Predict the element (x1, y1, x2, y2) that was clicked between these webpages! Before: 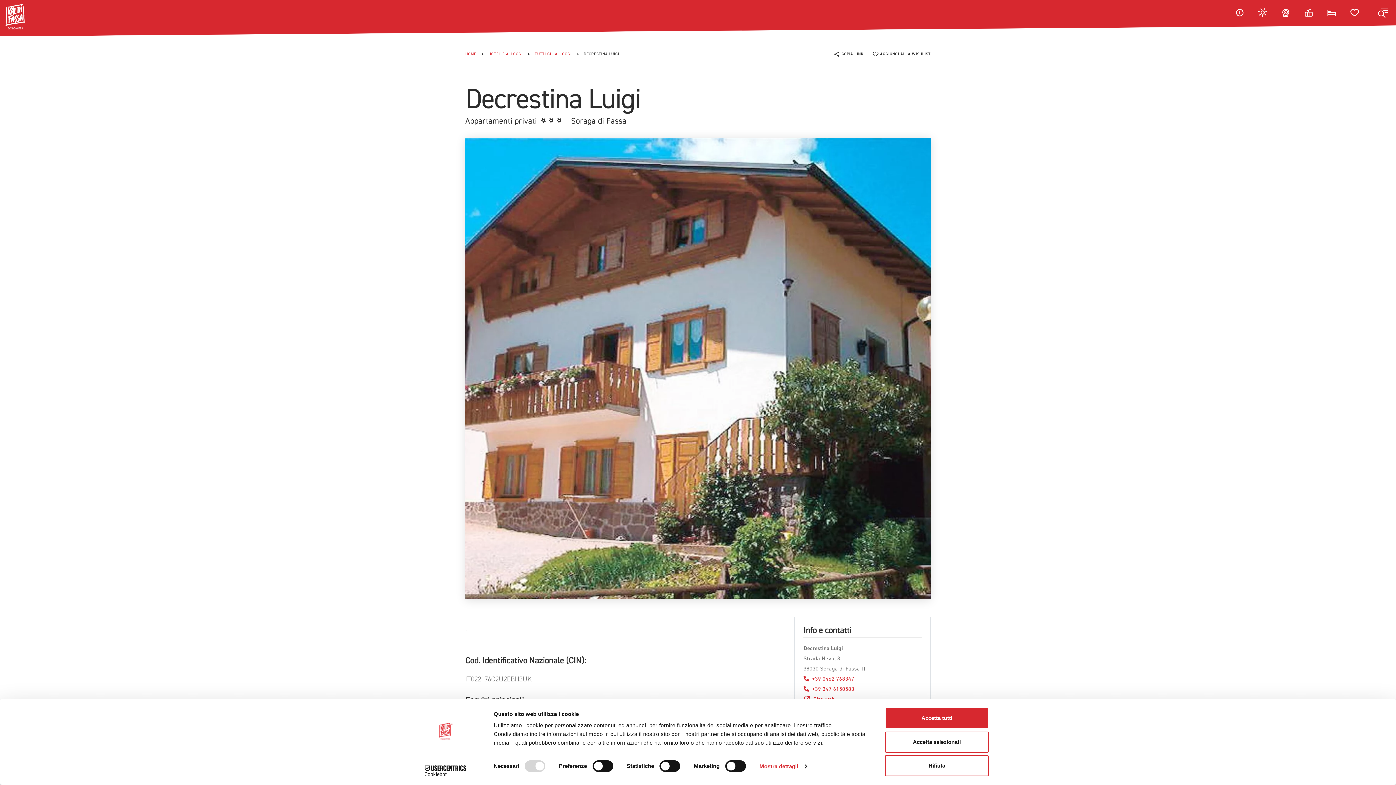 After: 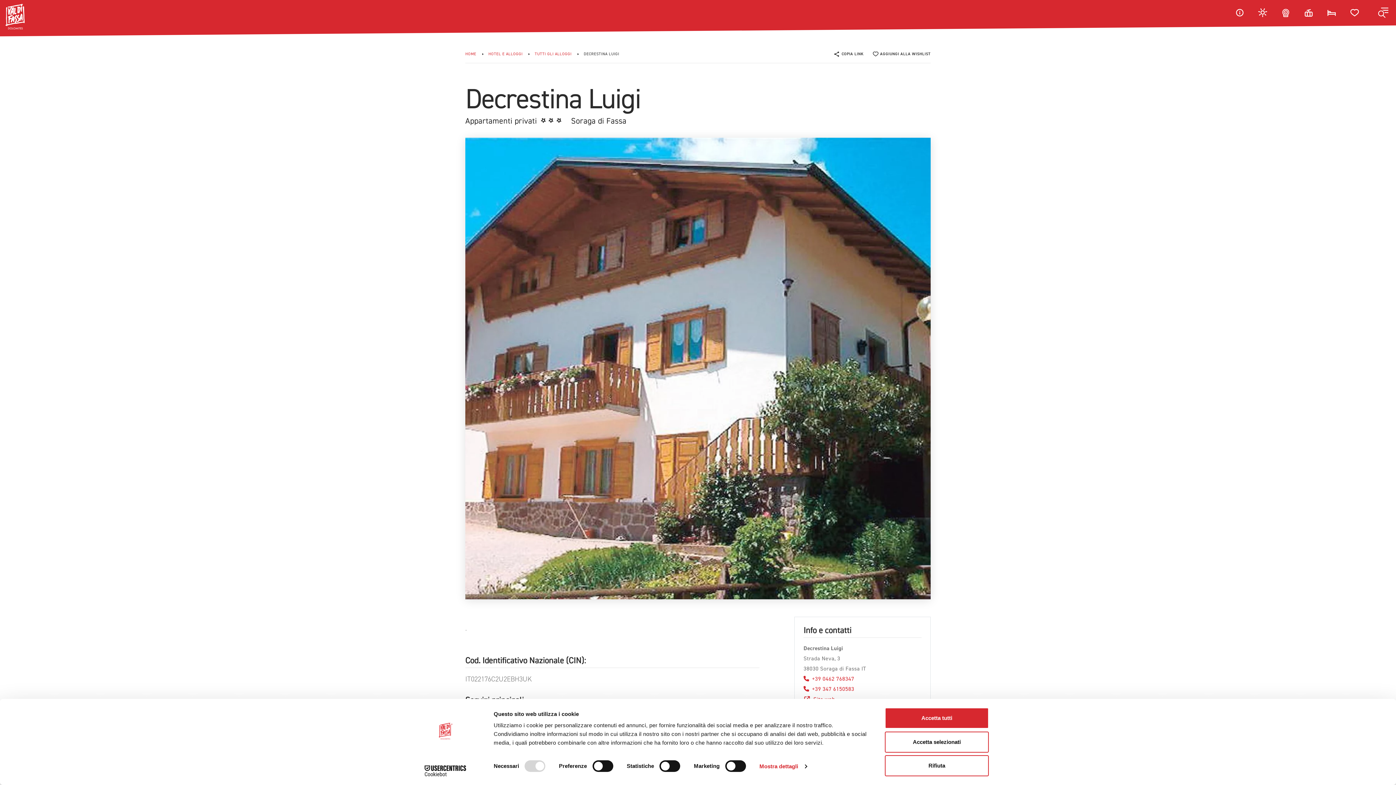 Action: label: DECRESTINA LUIGI bbox: (577, 51, 619, 56)